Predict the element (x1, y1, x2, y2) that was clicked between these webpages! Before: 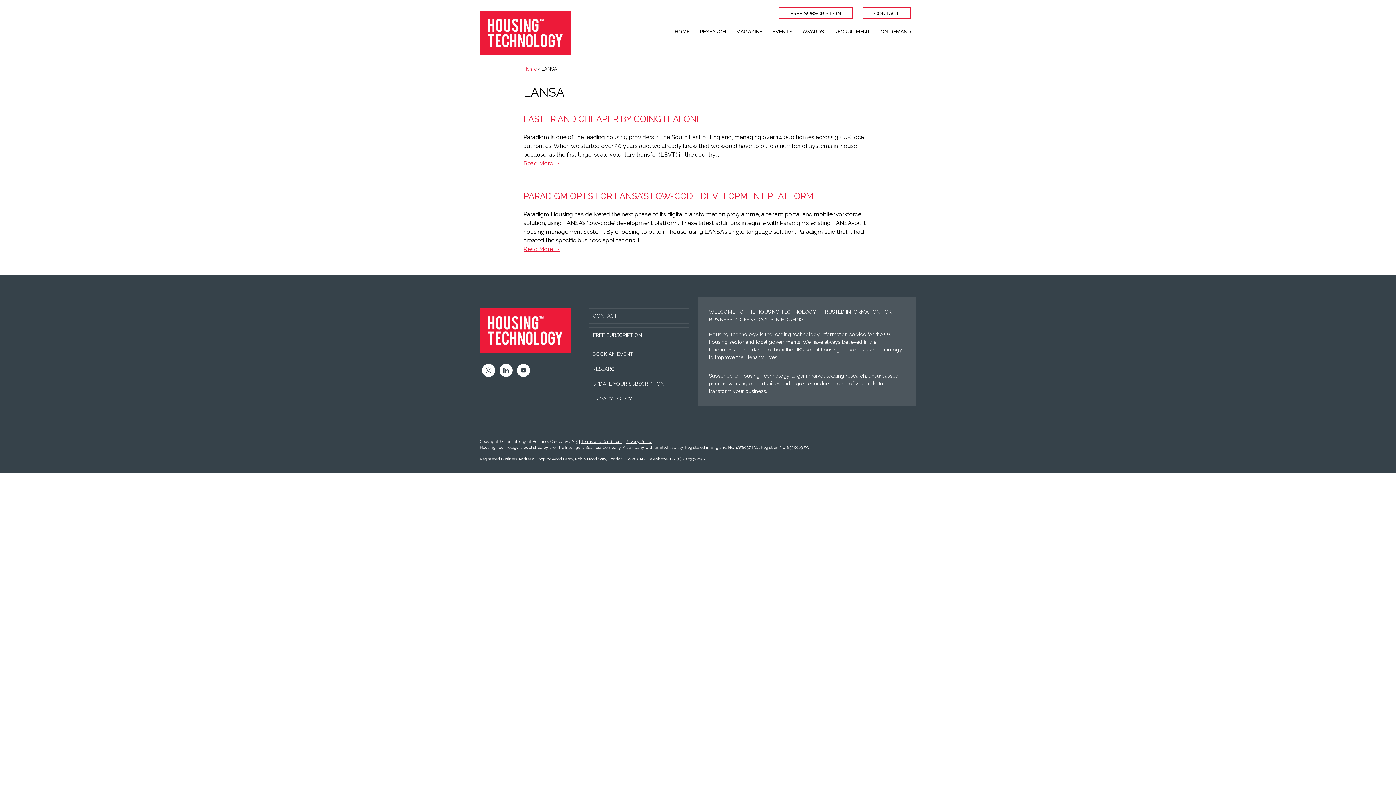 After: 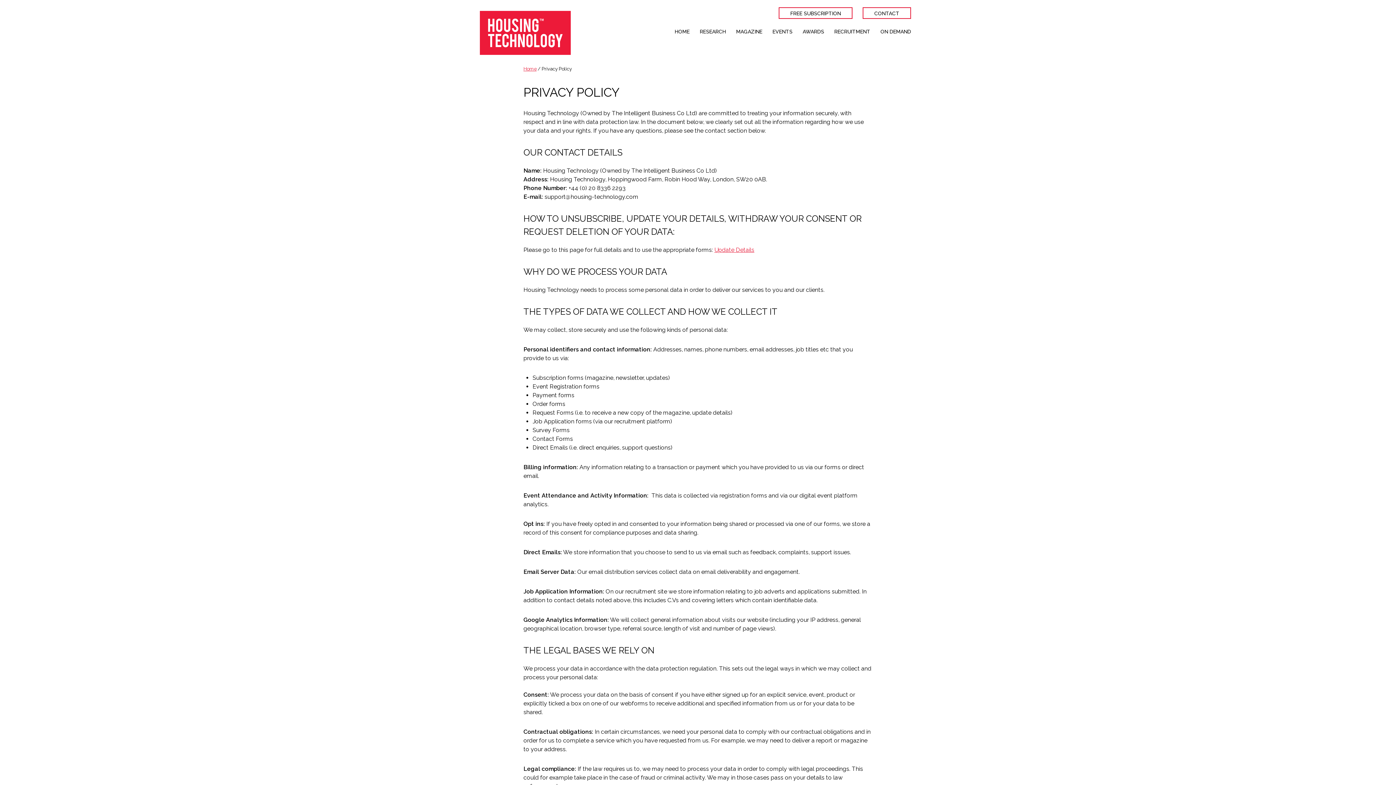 Action: label: Privacy Policy bbox: (625, 439, 652, 444)